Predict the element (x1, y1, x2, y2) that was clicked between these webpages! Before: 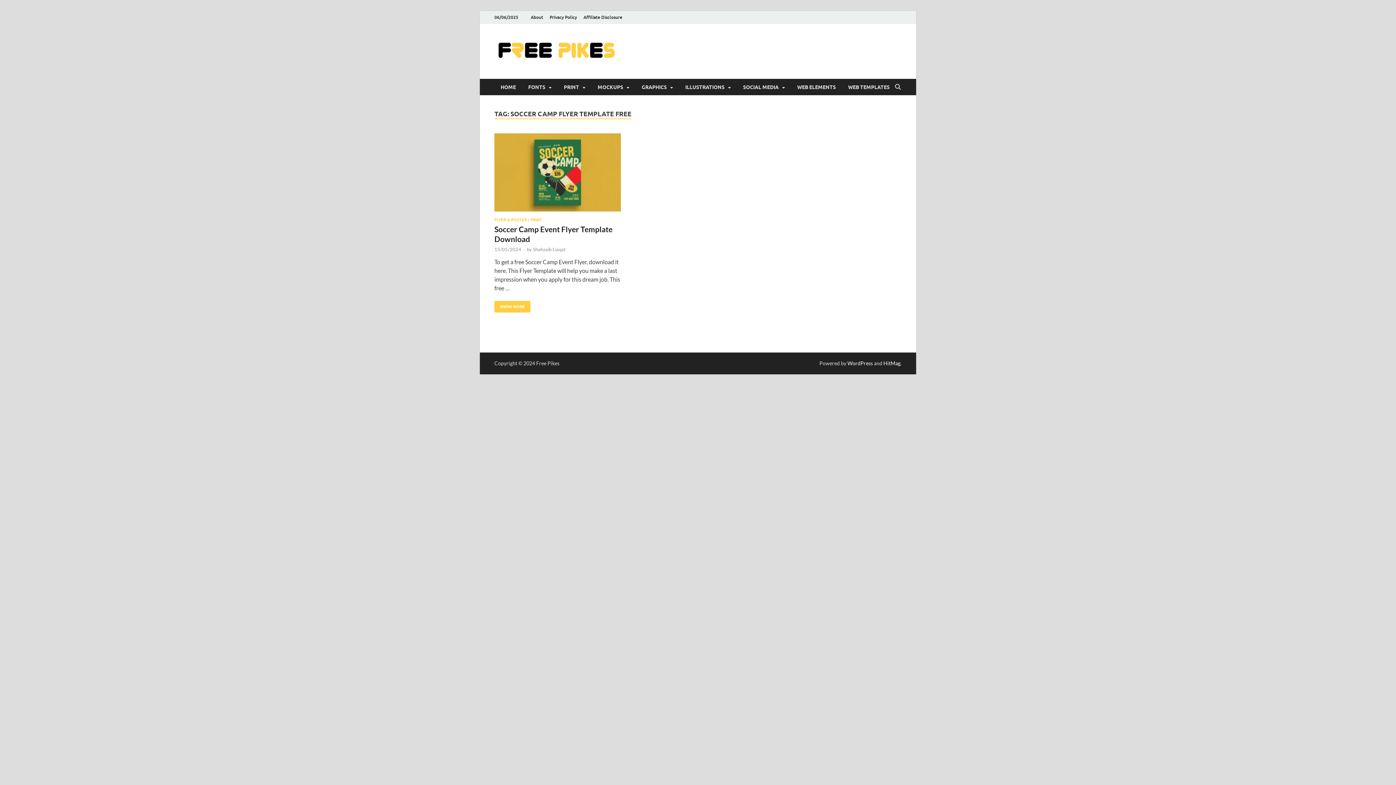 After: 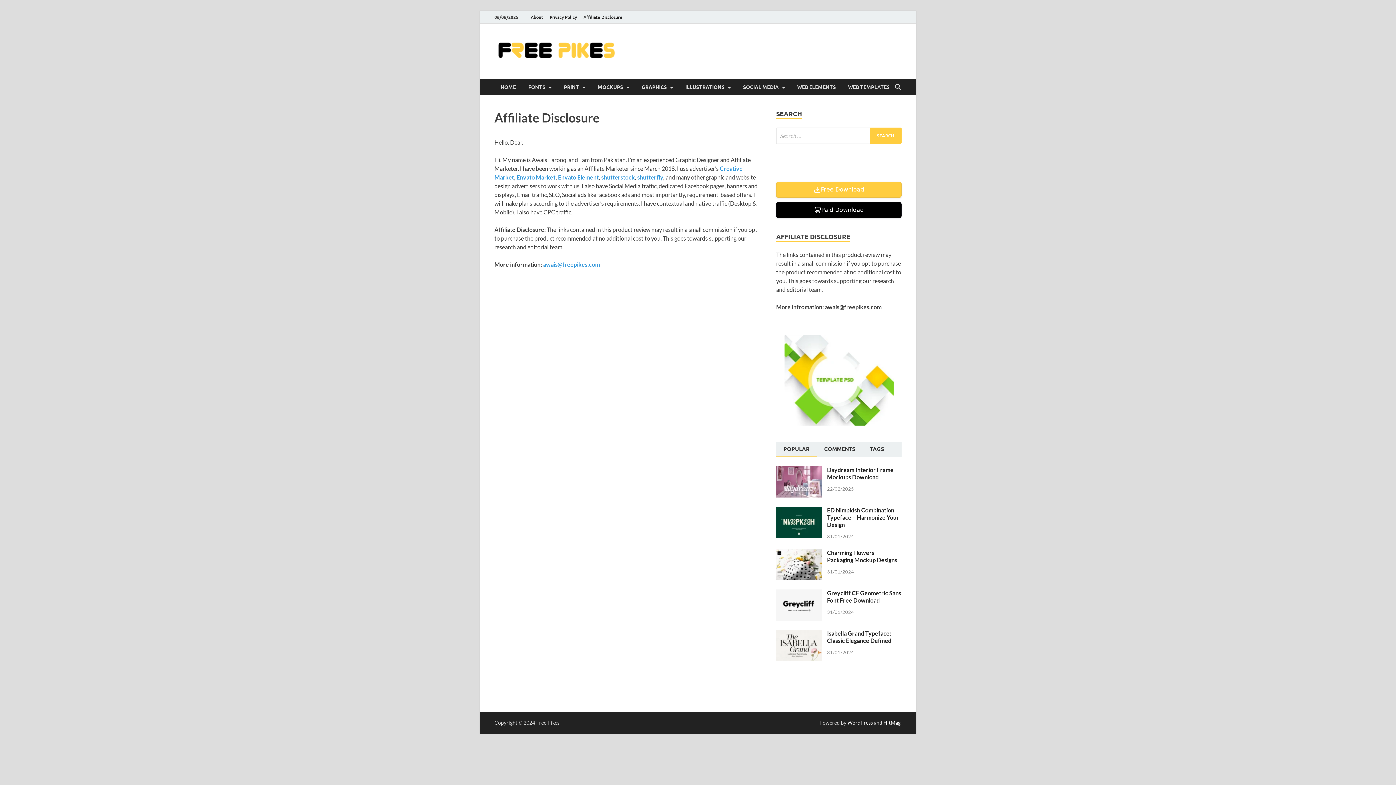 Action: bbox: (580, 10, 625, 23) label: Affiliate Disclosure